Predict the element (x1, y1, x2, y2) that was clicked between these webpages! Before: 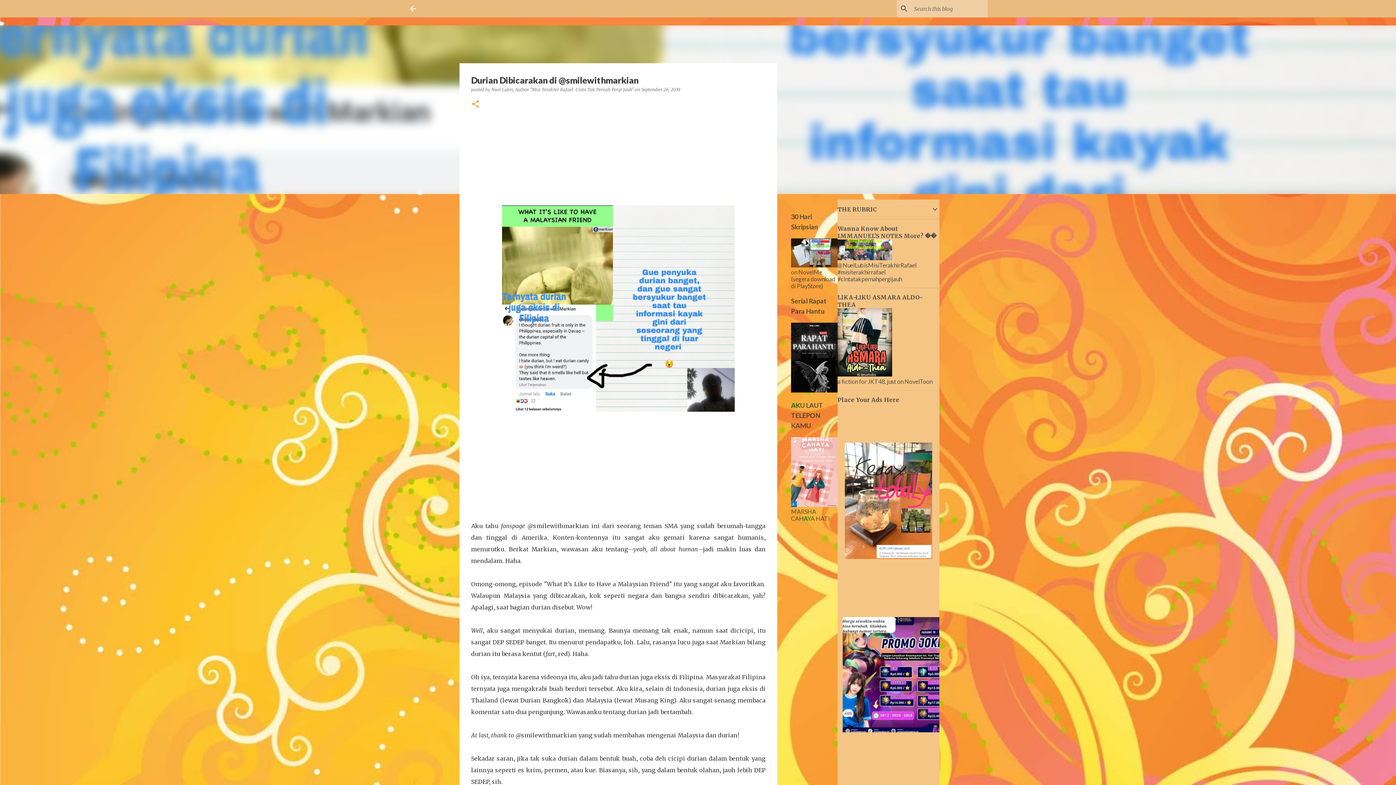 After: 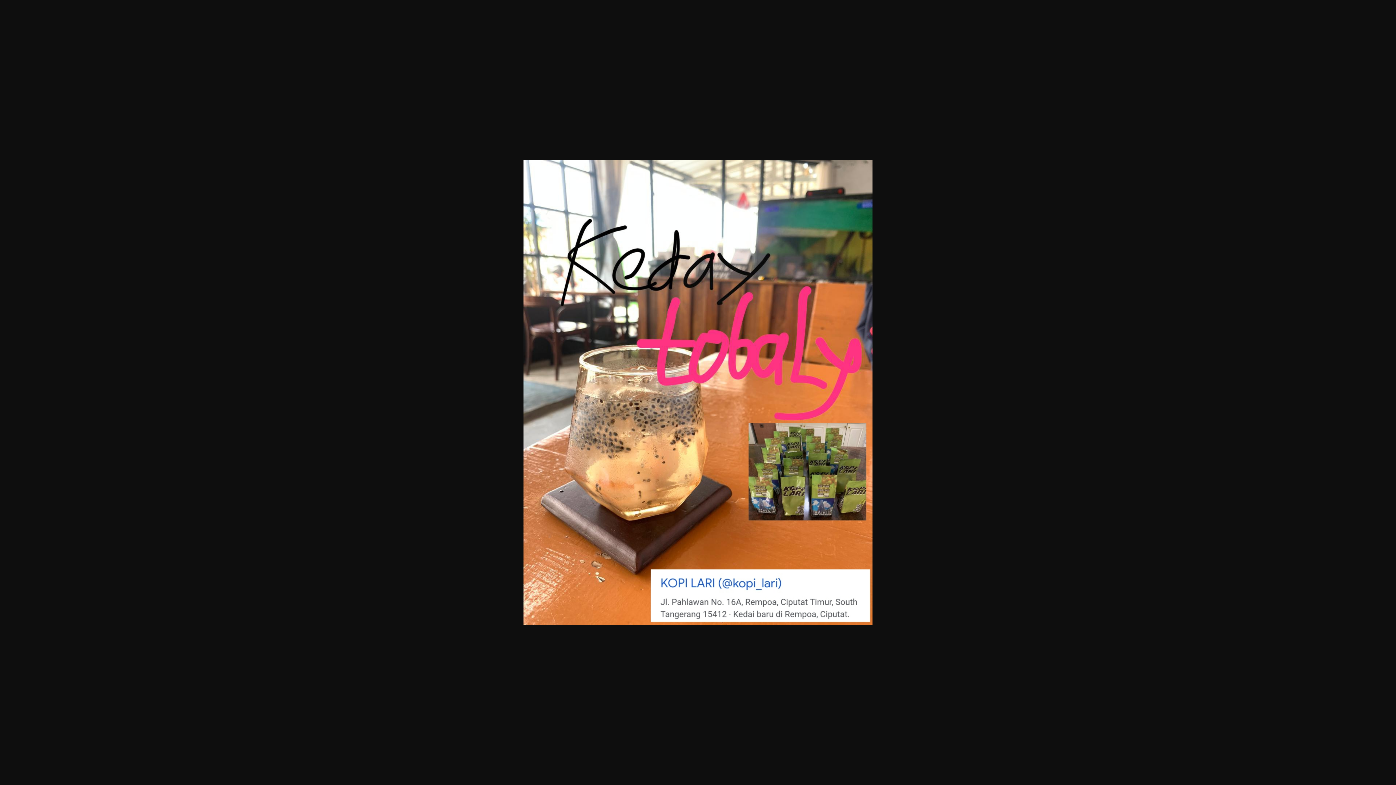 Action: bbox: (845, 554, 932, 560)